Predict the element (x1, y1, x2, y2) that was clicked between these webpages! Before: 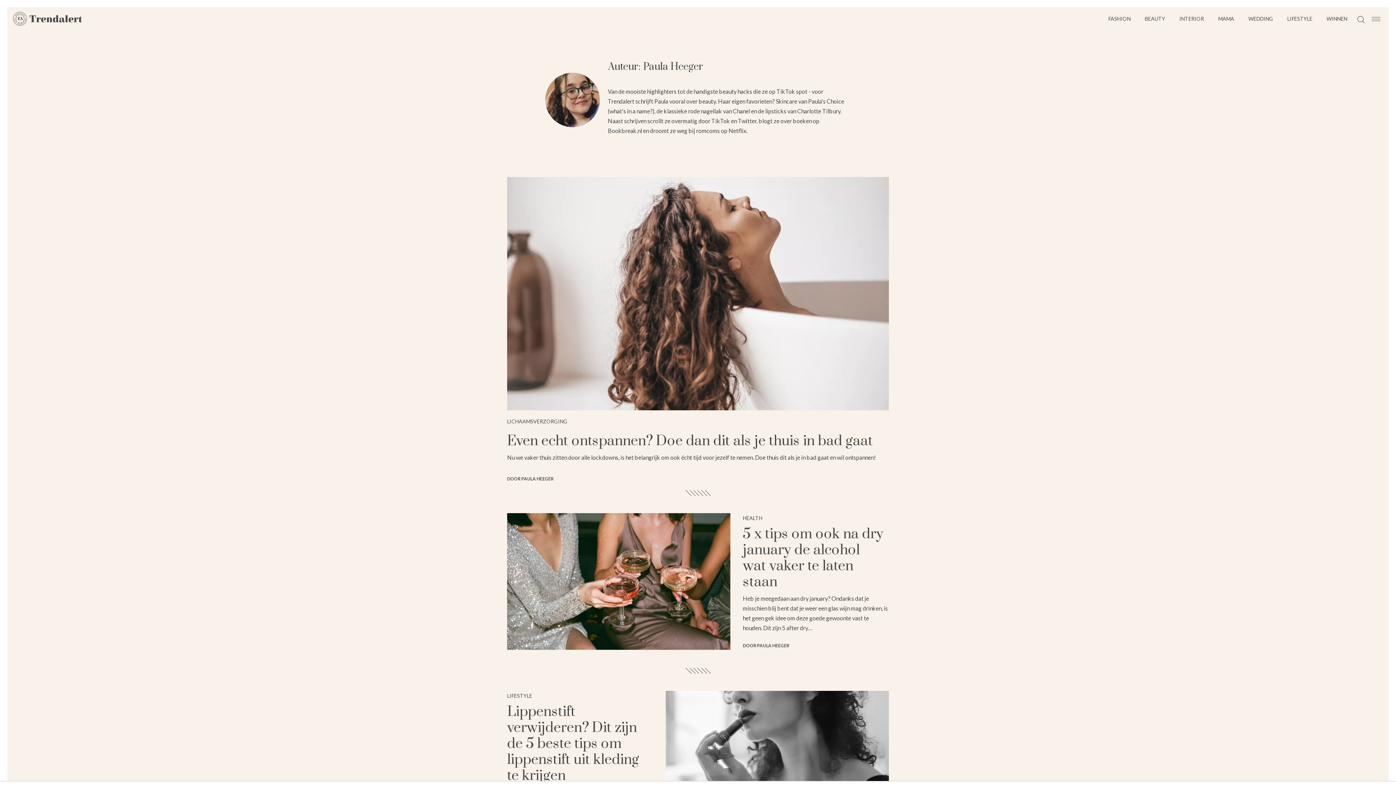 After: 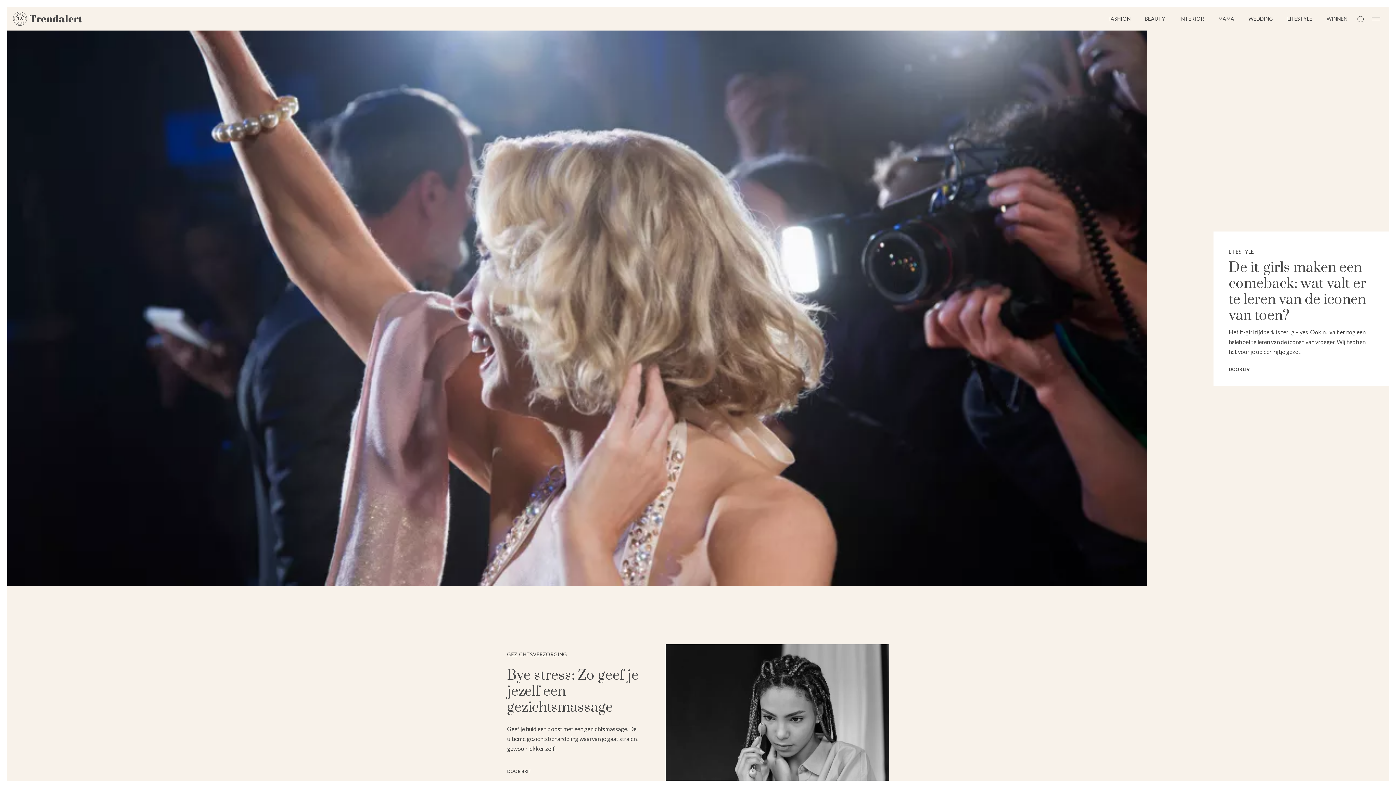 Action: bbox: (7, 7, 82, 30)